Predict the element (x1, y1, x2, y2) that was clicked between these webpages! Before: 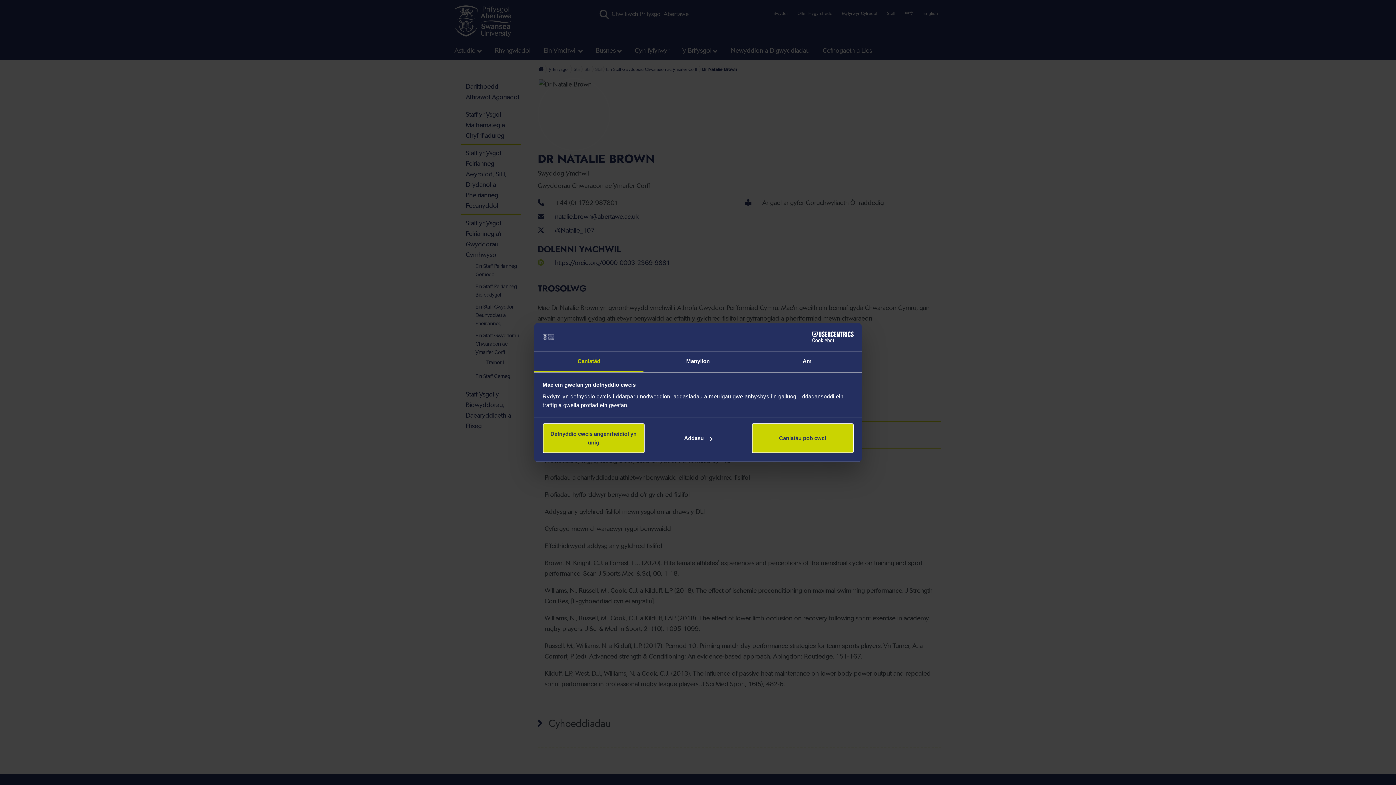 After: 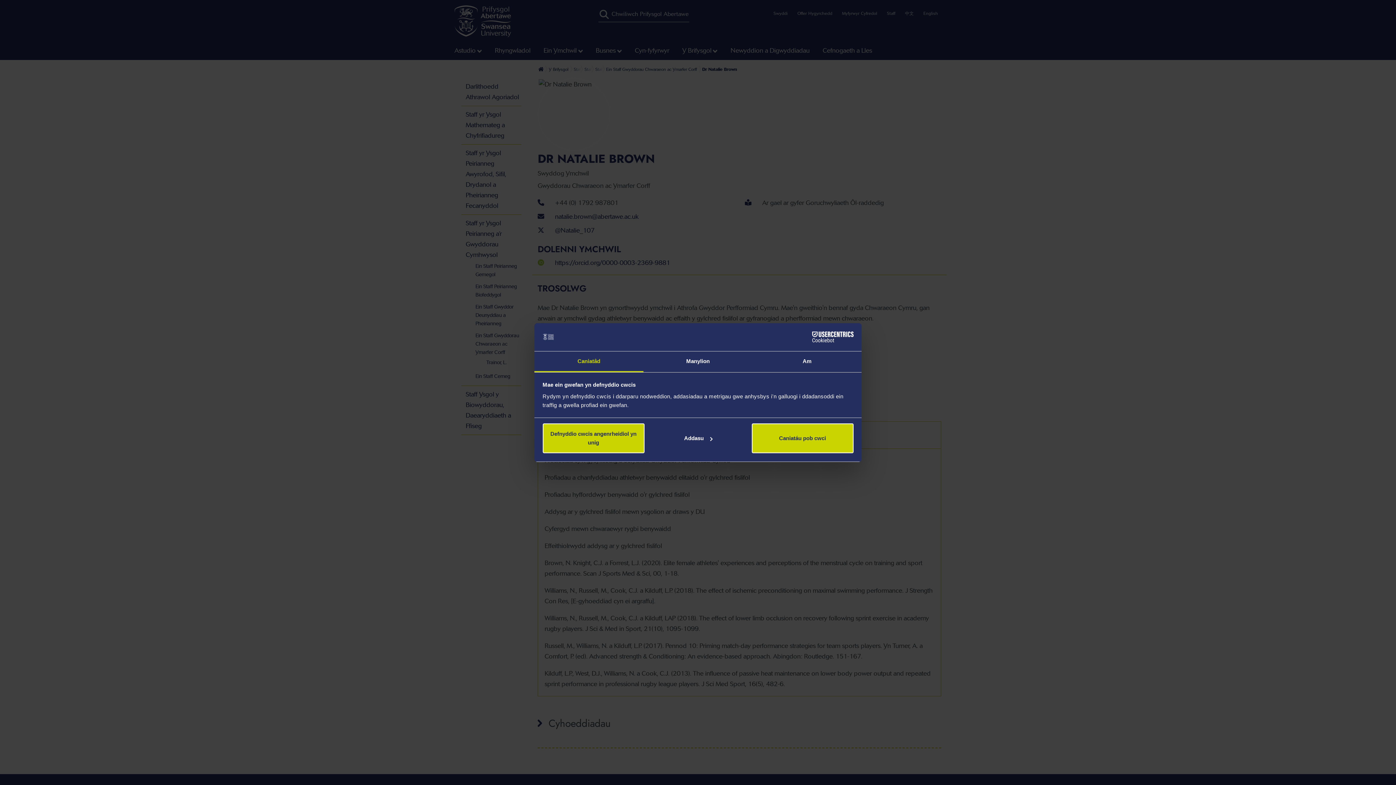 Action: bbox: (534, 351, 643, 372) label: Caniatâd